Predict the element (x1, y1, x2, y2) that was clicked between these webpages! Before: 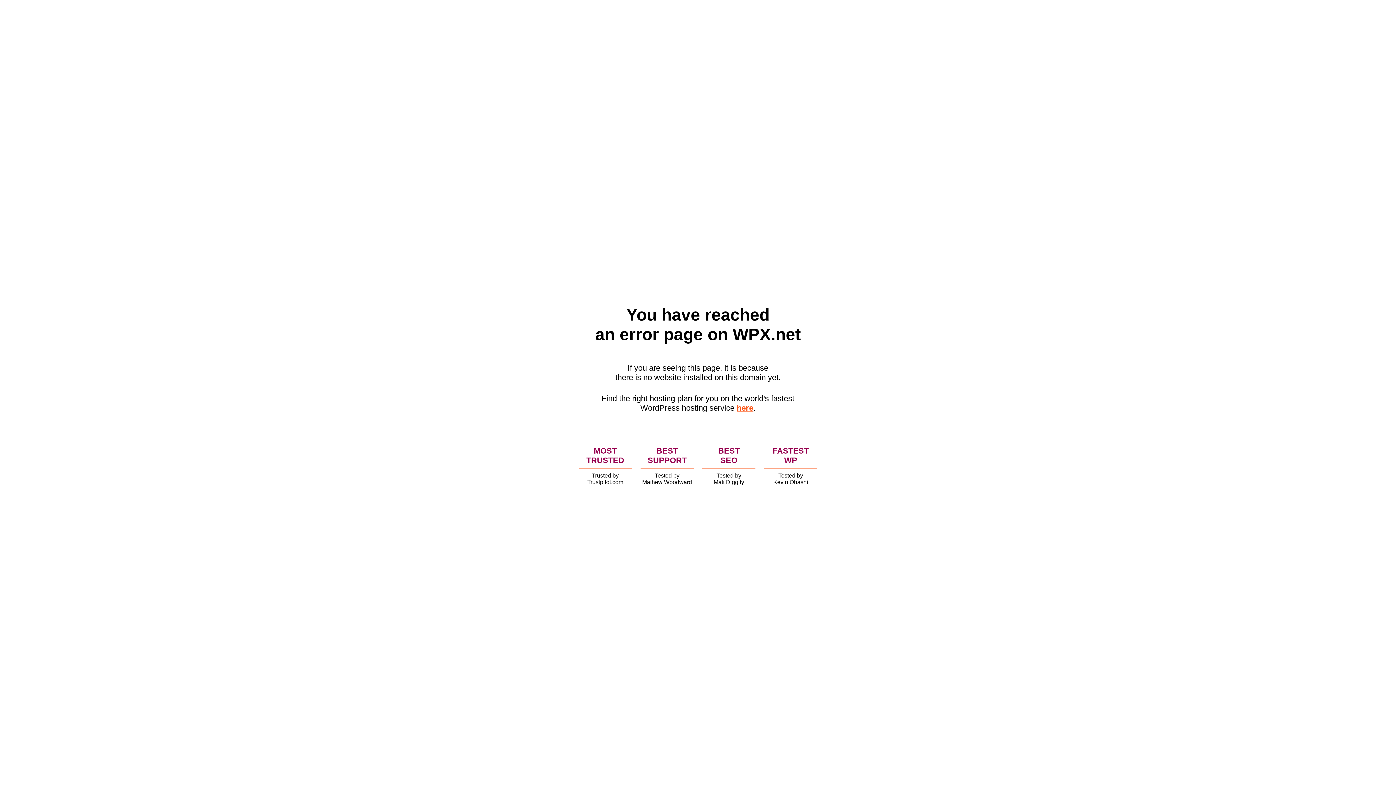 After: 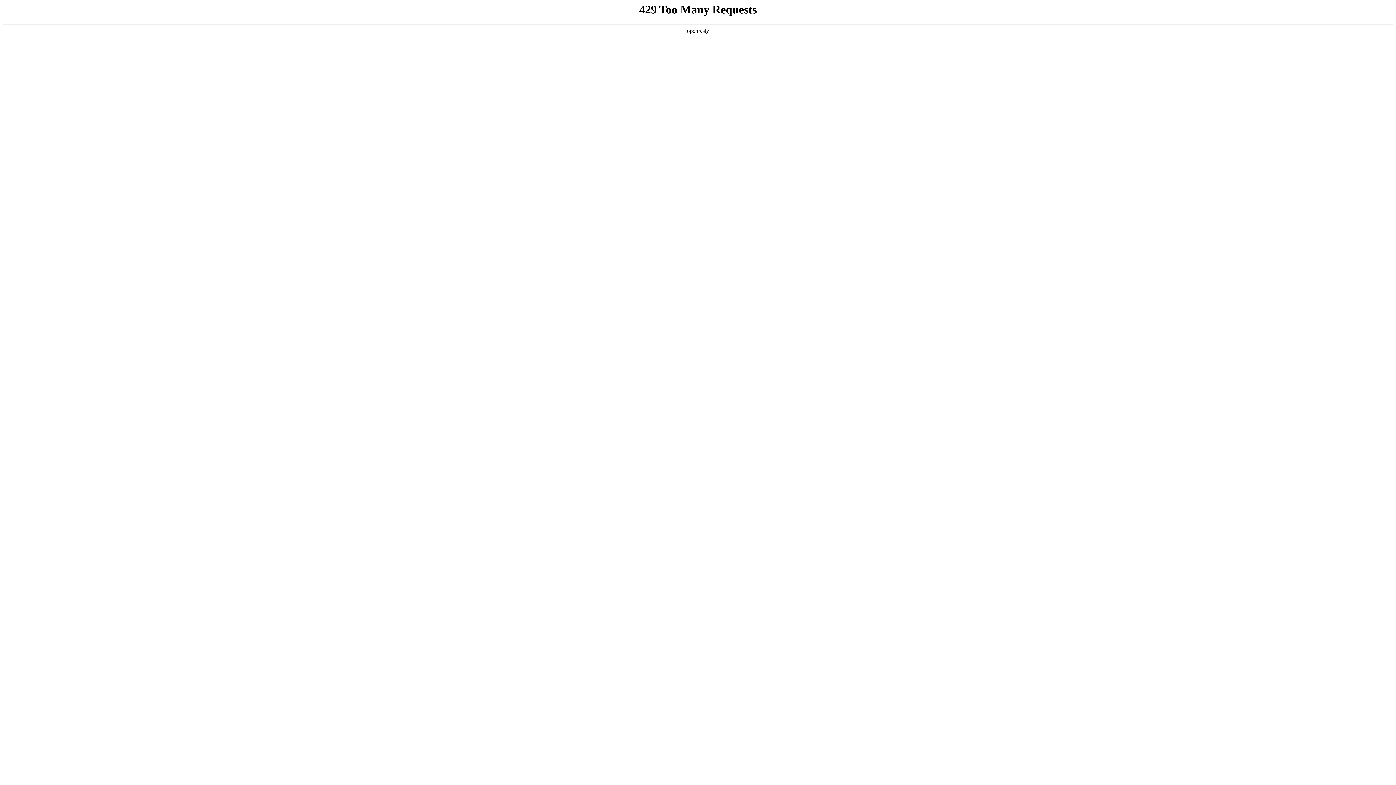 Action: label: here bbox: (736, 403, 753, 412)